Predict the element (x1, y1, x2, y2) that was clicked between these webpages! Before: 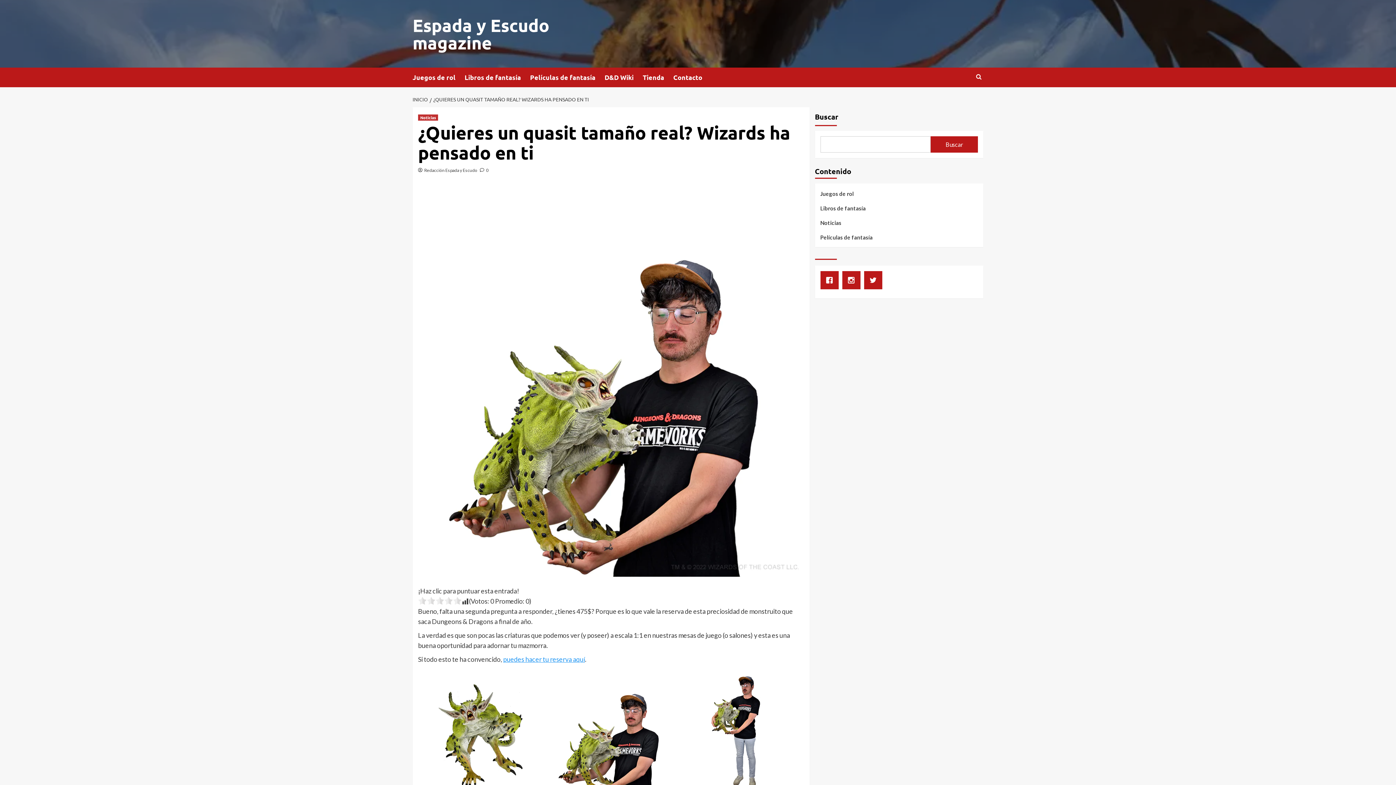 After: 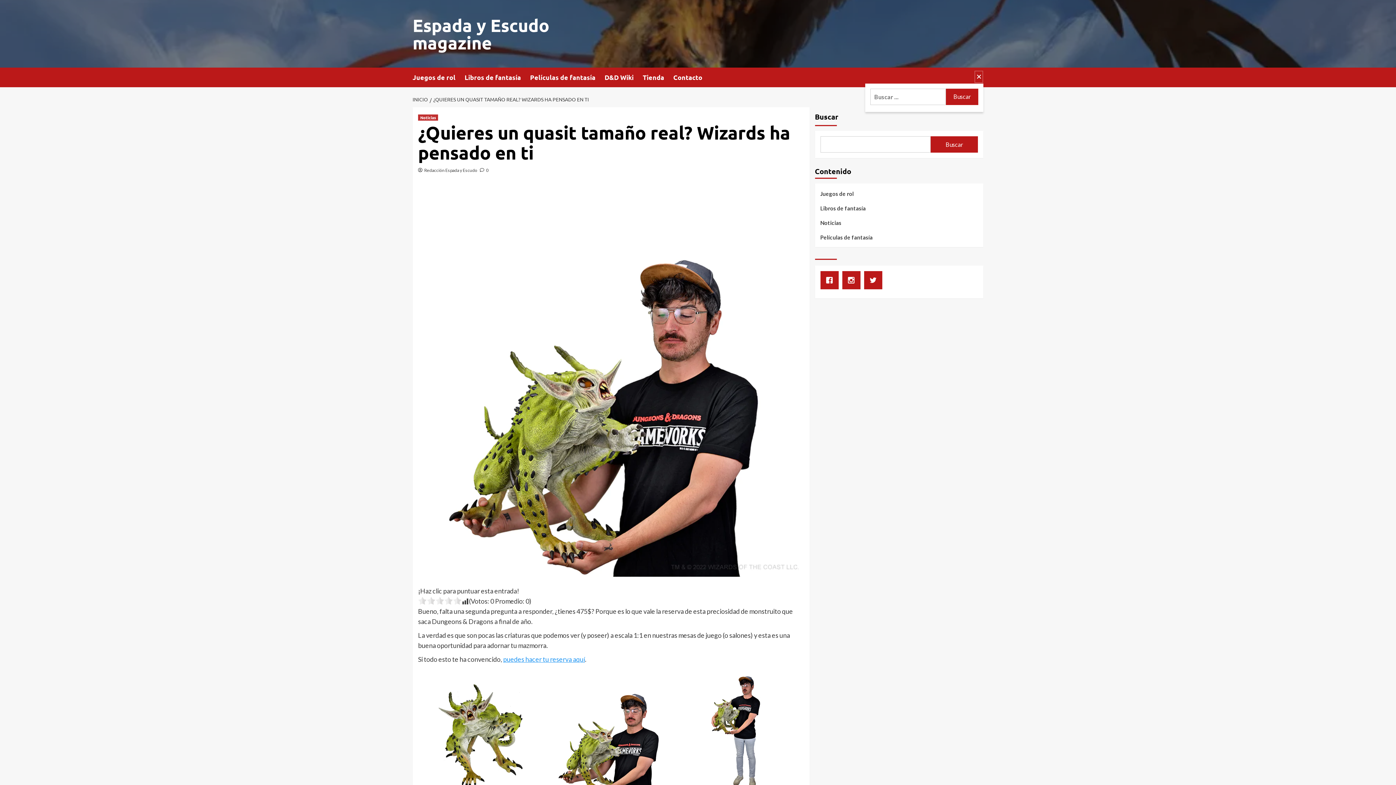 Action: bbox: (974, 70, 983, 83)